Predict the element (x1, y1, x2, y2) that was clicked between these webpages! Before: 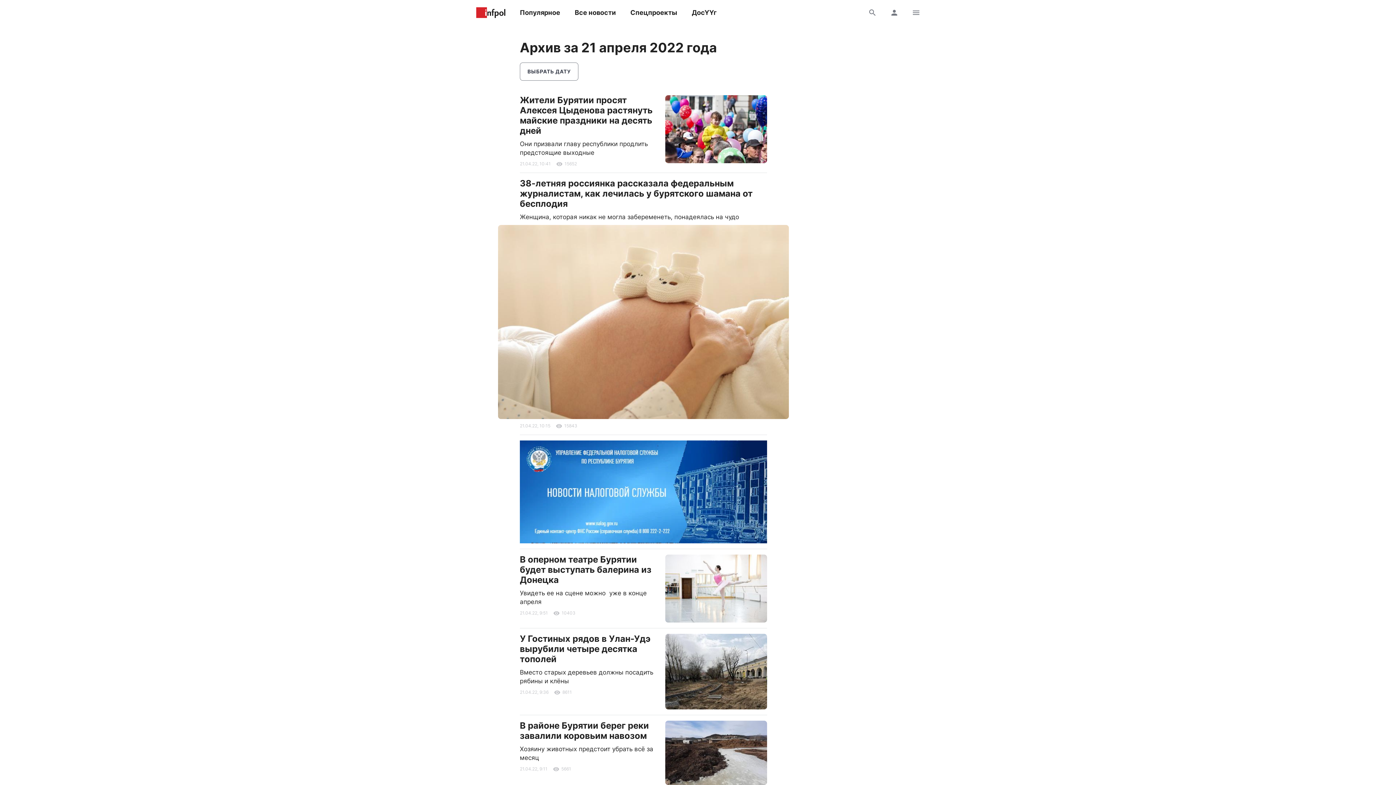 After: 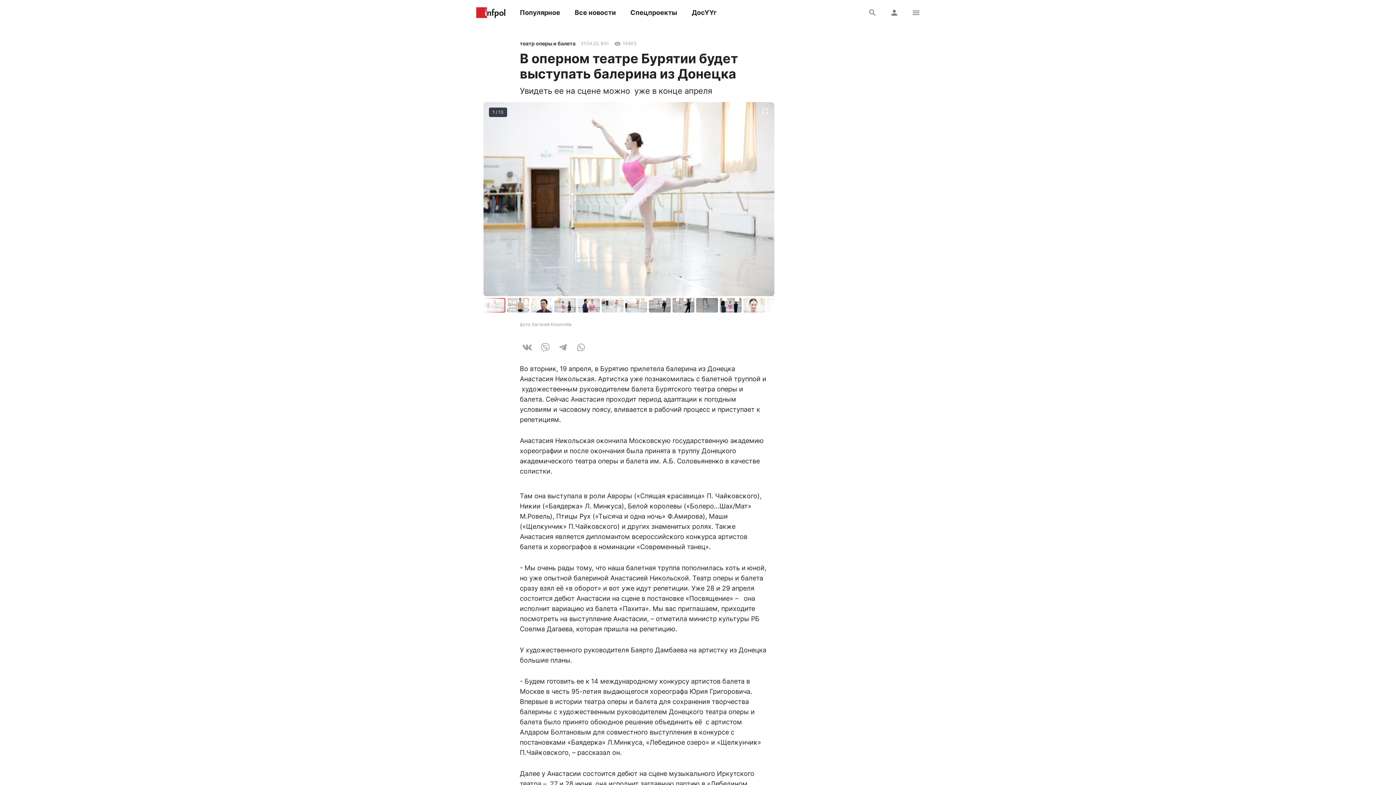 Action: label: В оперном театре Бурятии будет выступать балерина из Донецка bbox: (520, 554, 651, 585)